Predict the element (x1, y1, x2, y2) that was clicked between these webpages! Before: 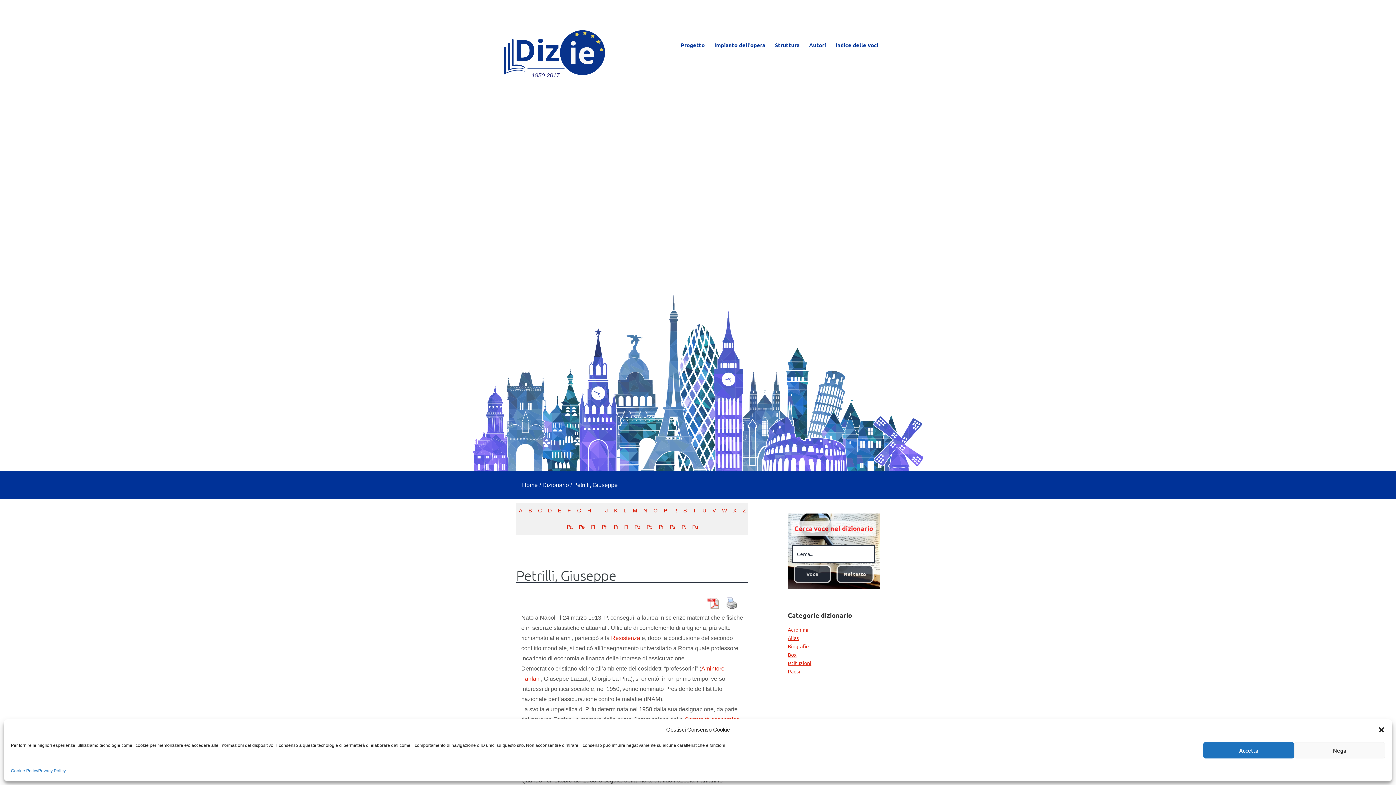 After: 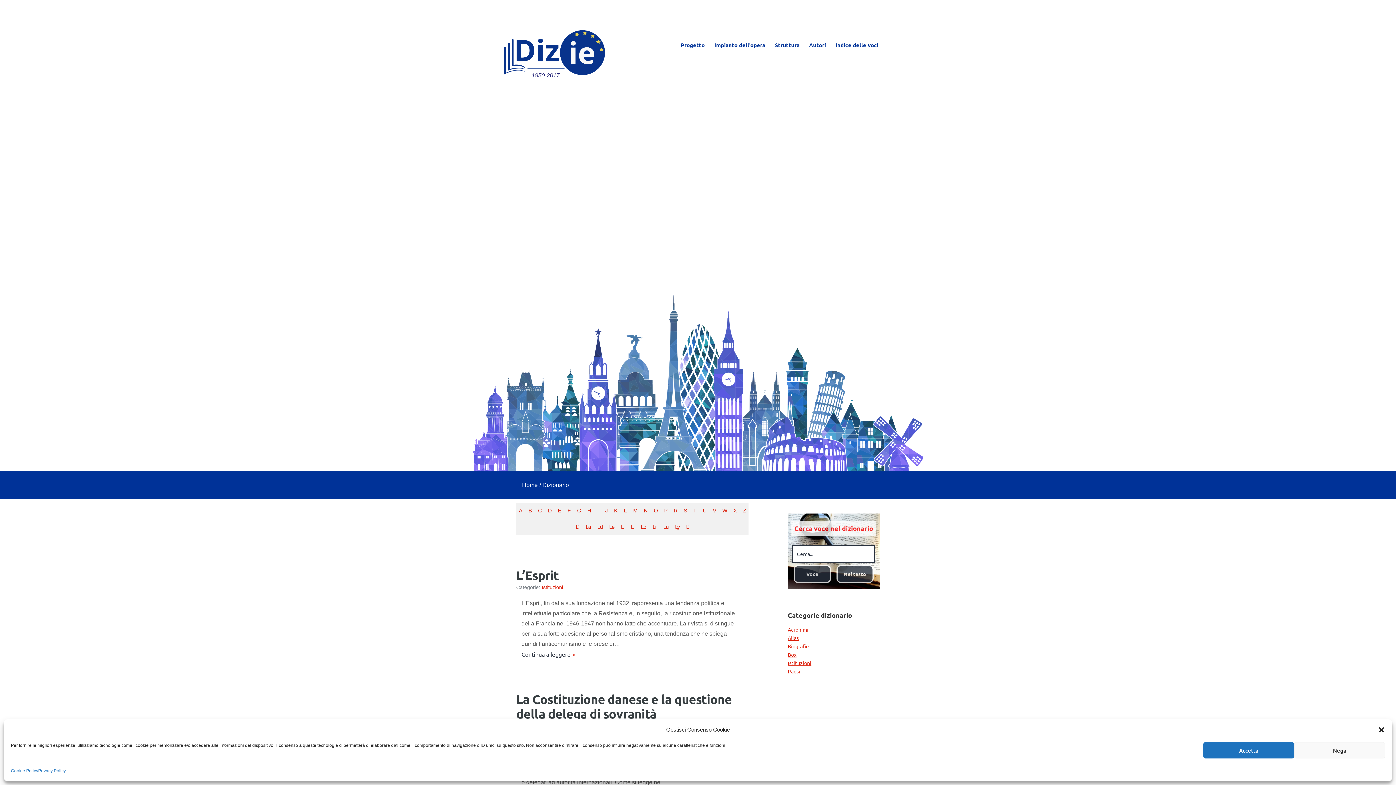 Action: bbox: (621, 502, 628, 518) label: L